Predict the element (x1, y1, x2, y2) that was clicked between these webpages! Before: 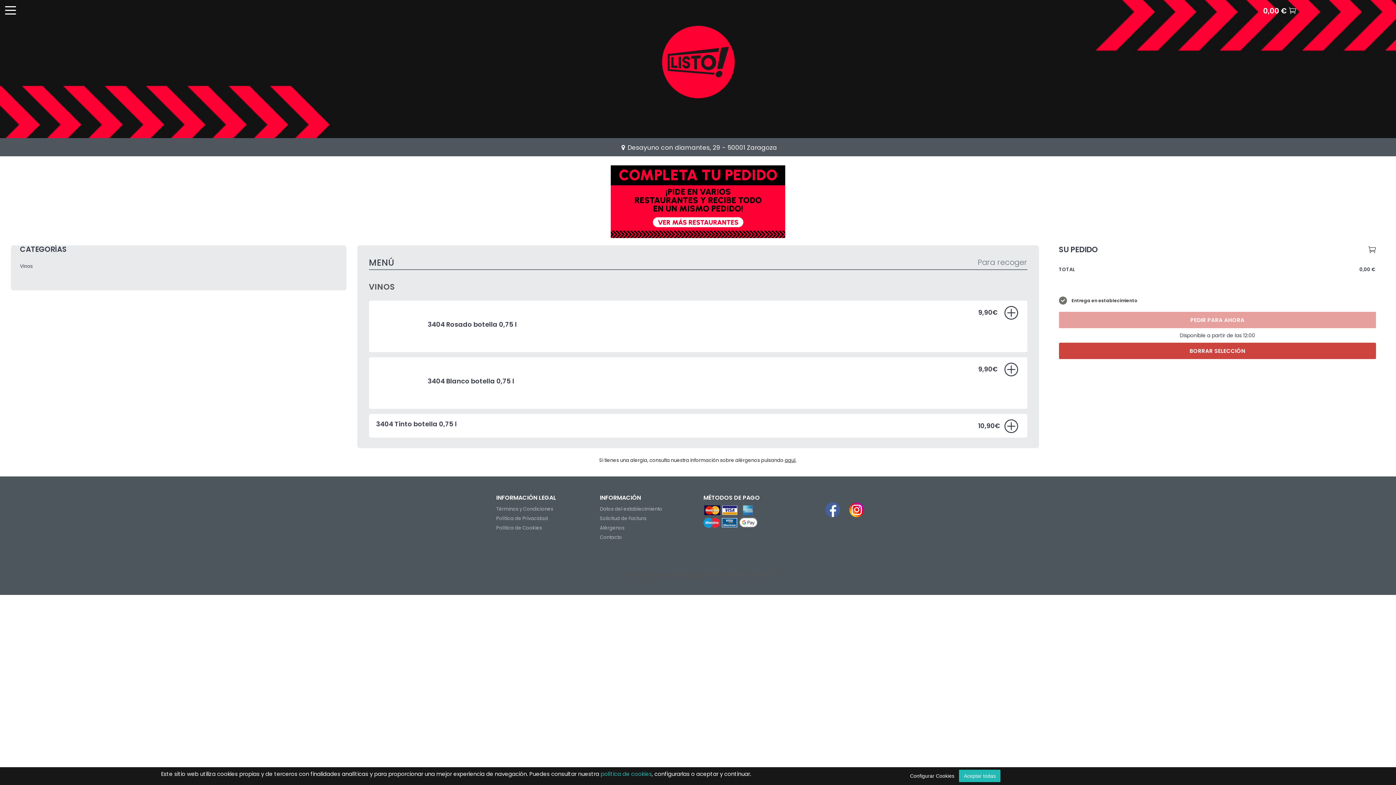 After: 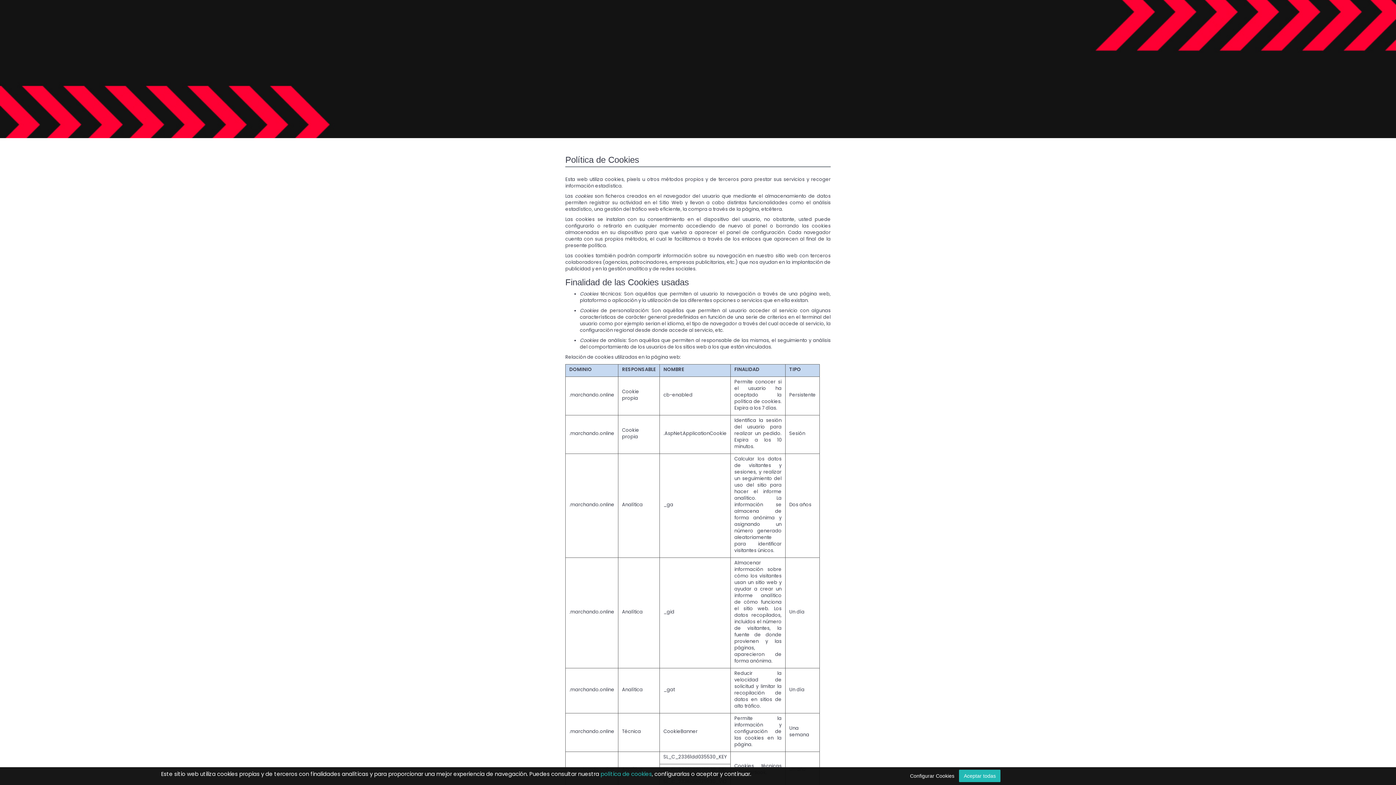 Action: label: Política de Cookies bbox: (496, 524, 542, 531)